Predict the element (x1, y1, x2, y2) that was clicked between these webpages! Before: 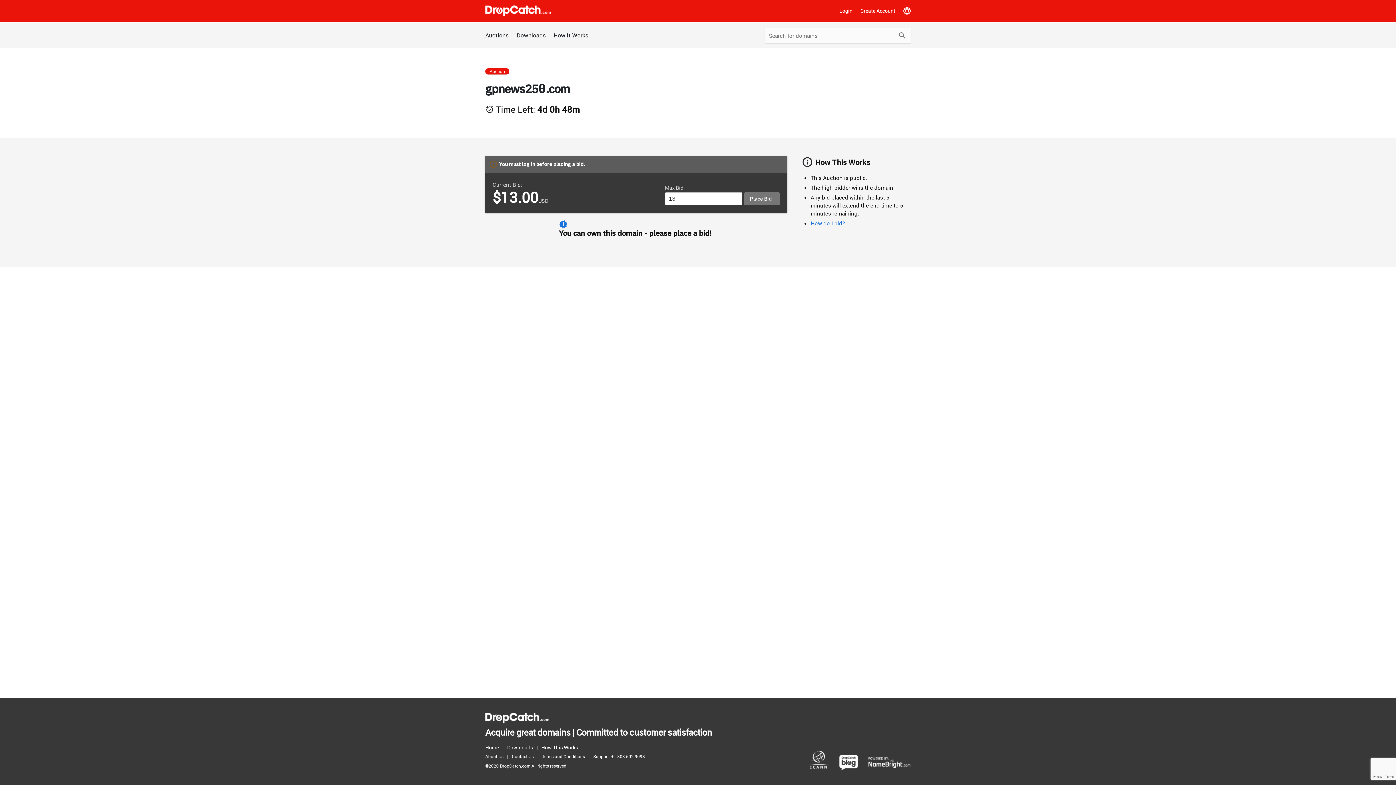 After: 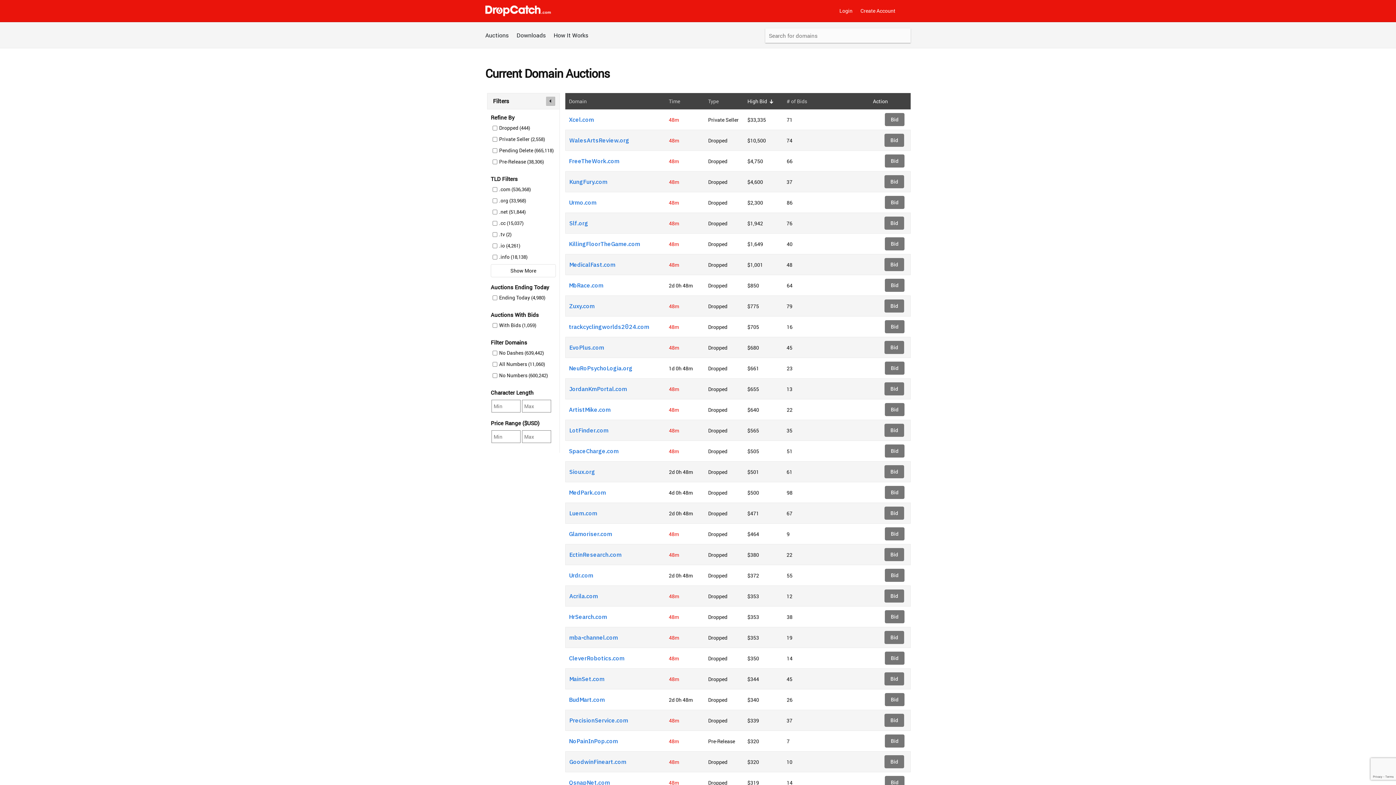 Action: bbox: (485, 5, 551, 16)